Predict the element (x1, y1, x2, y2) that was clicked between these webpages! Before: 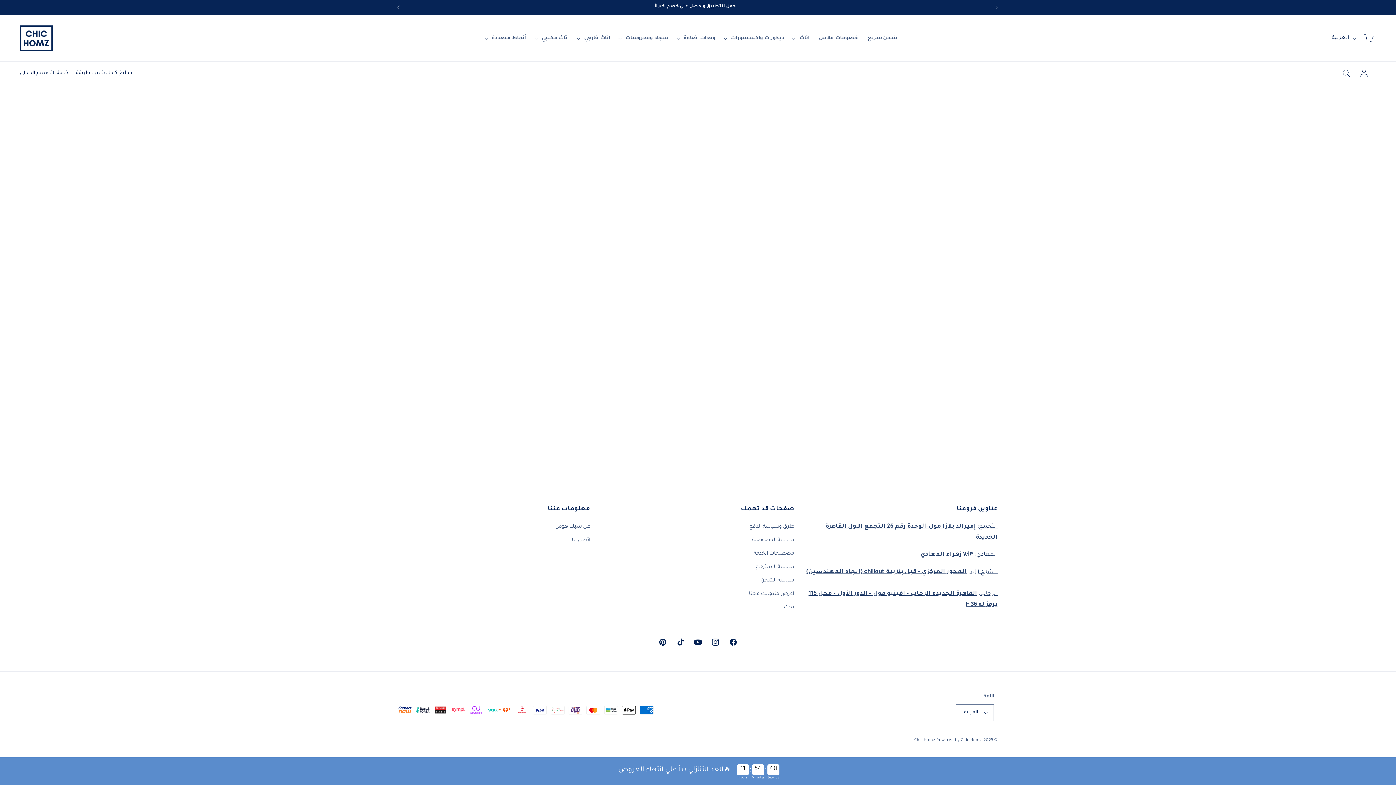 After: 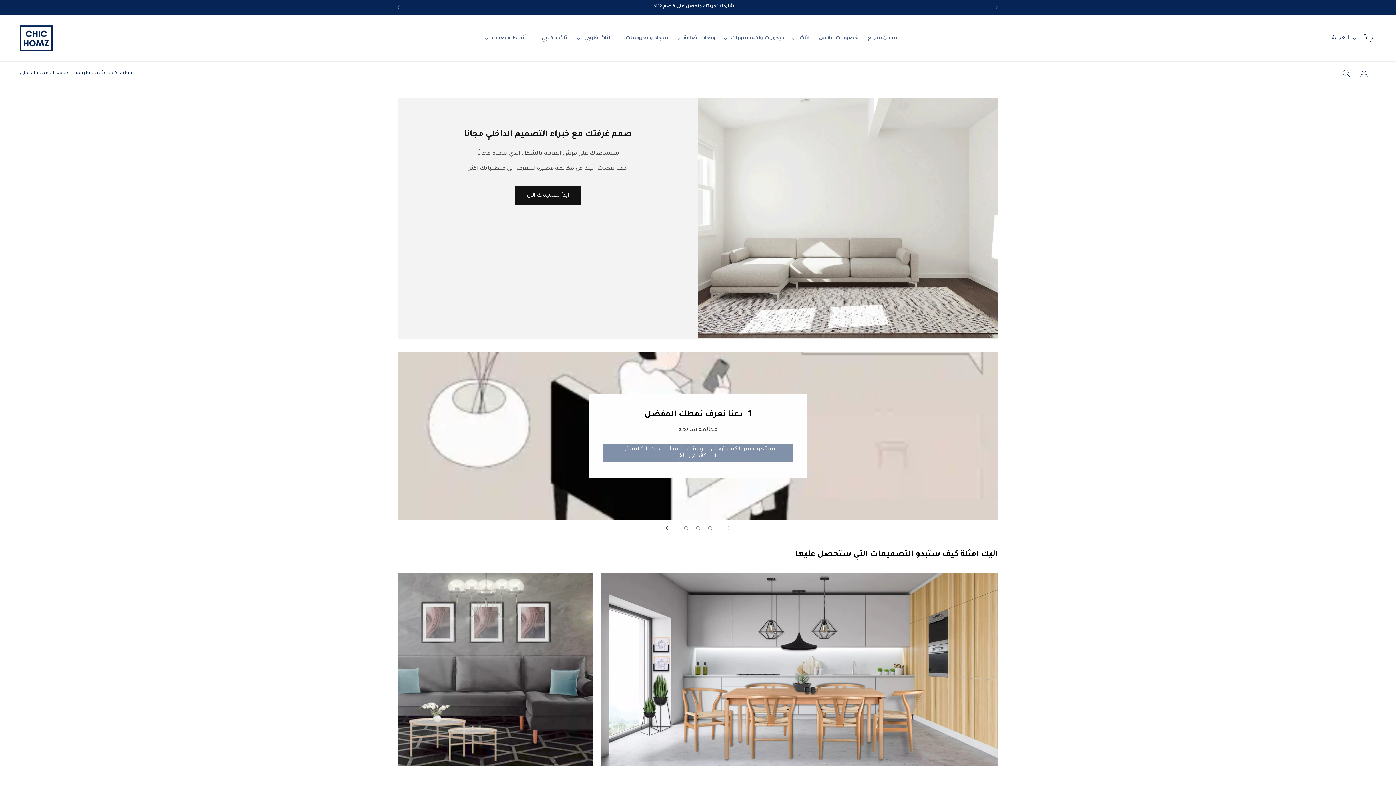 Action: bbox: (20, 66, 68, 80) label: خدمة التصميم الداخلي